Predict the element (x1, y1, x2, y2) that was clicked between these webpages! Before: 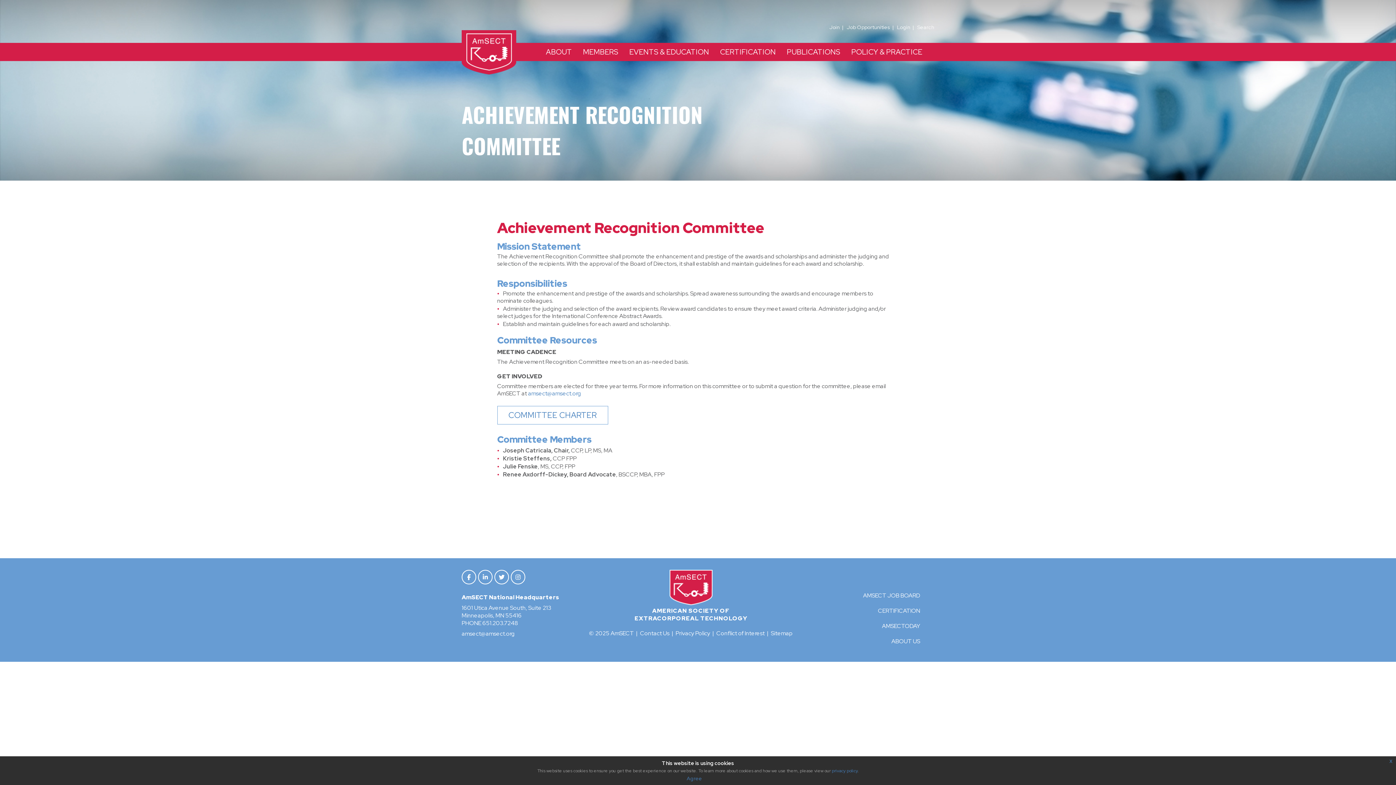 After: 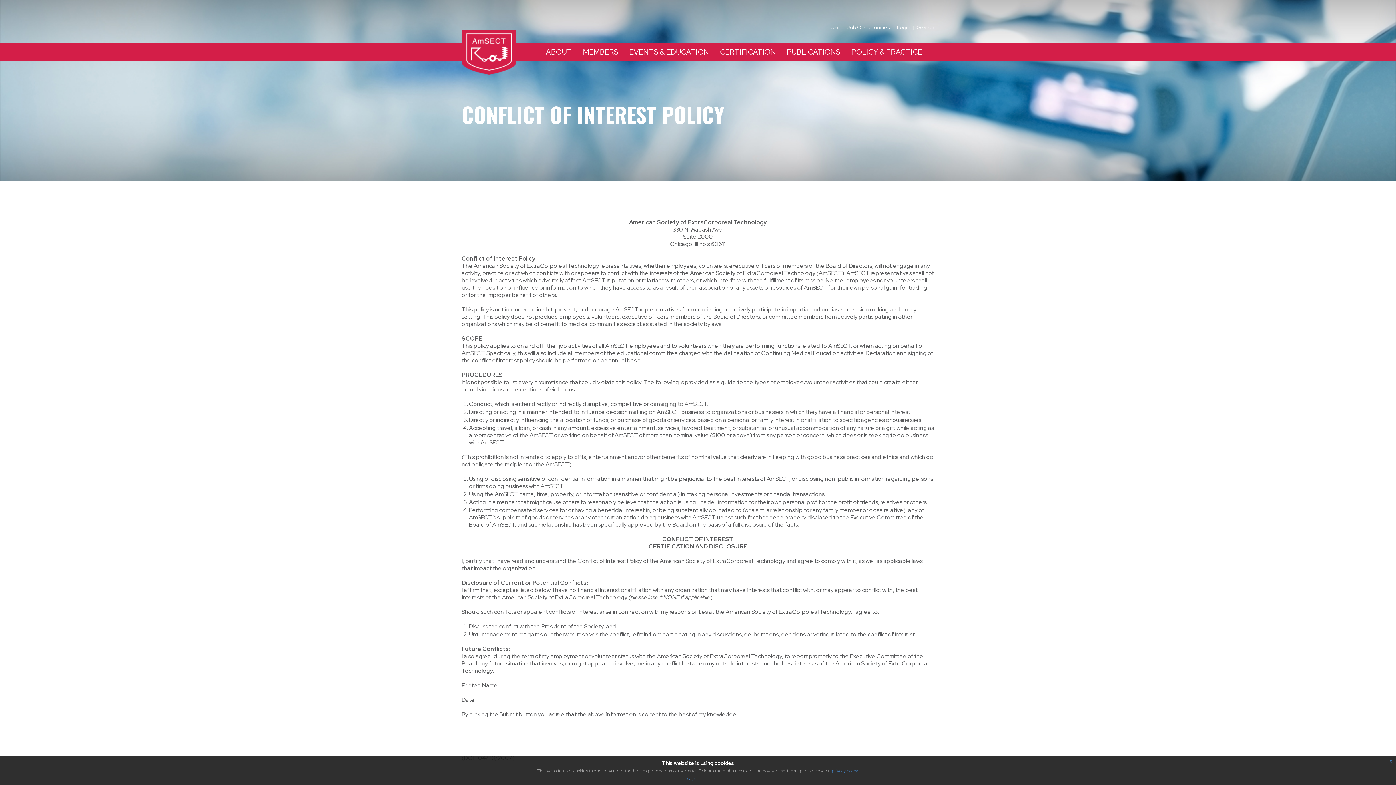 Action: bbox: (716, 629, 764, 637) label: Conflict of Interest